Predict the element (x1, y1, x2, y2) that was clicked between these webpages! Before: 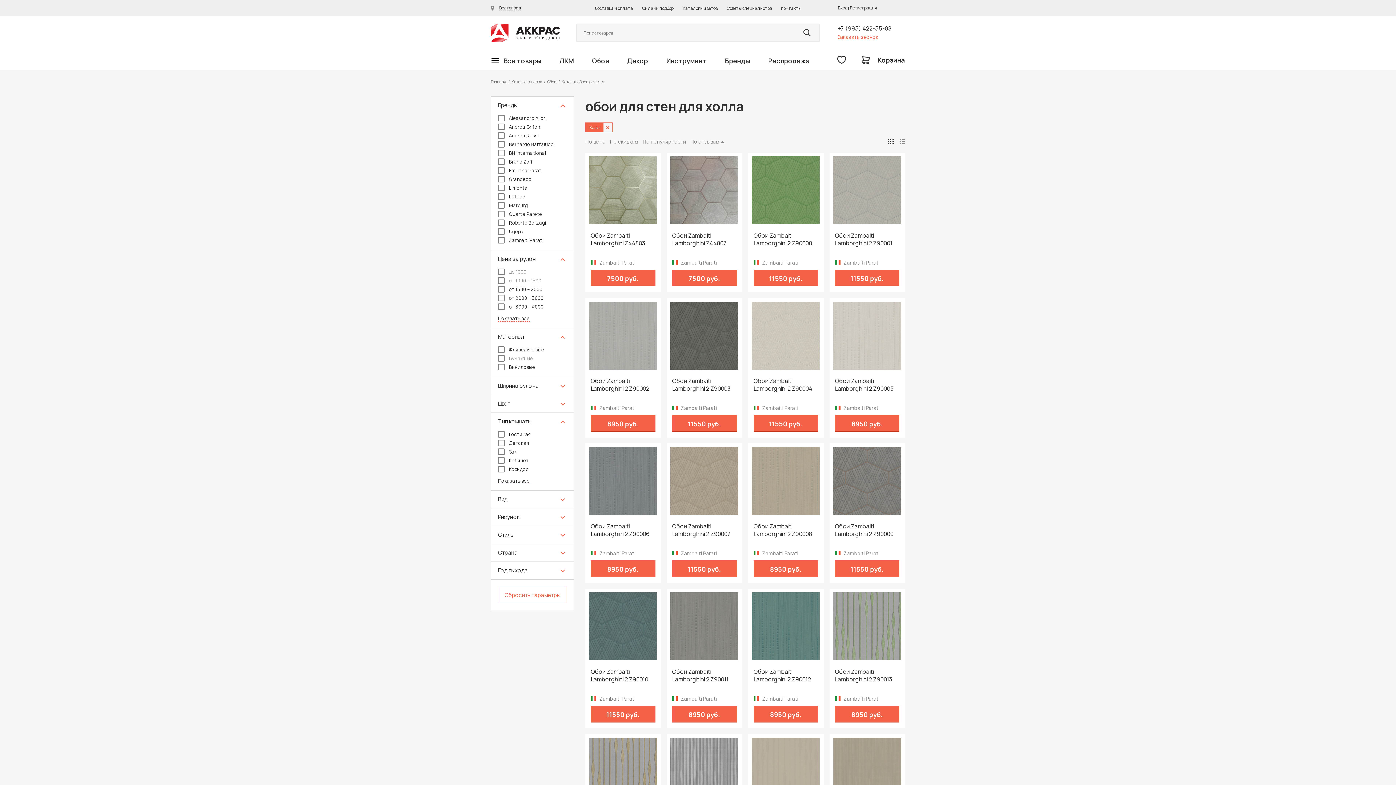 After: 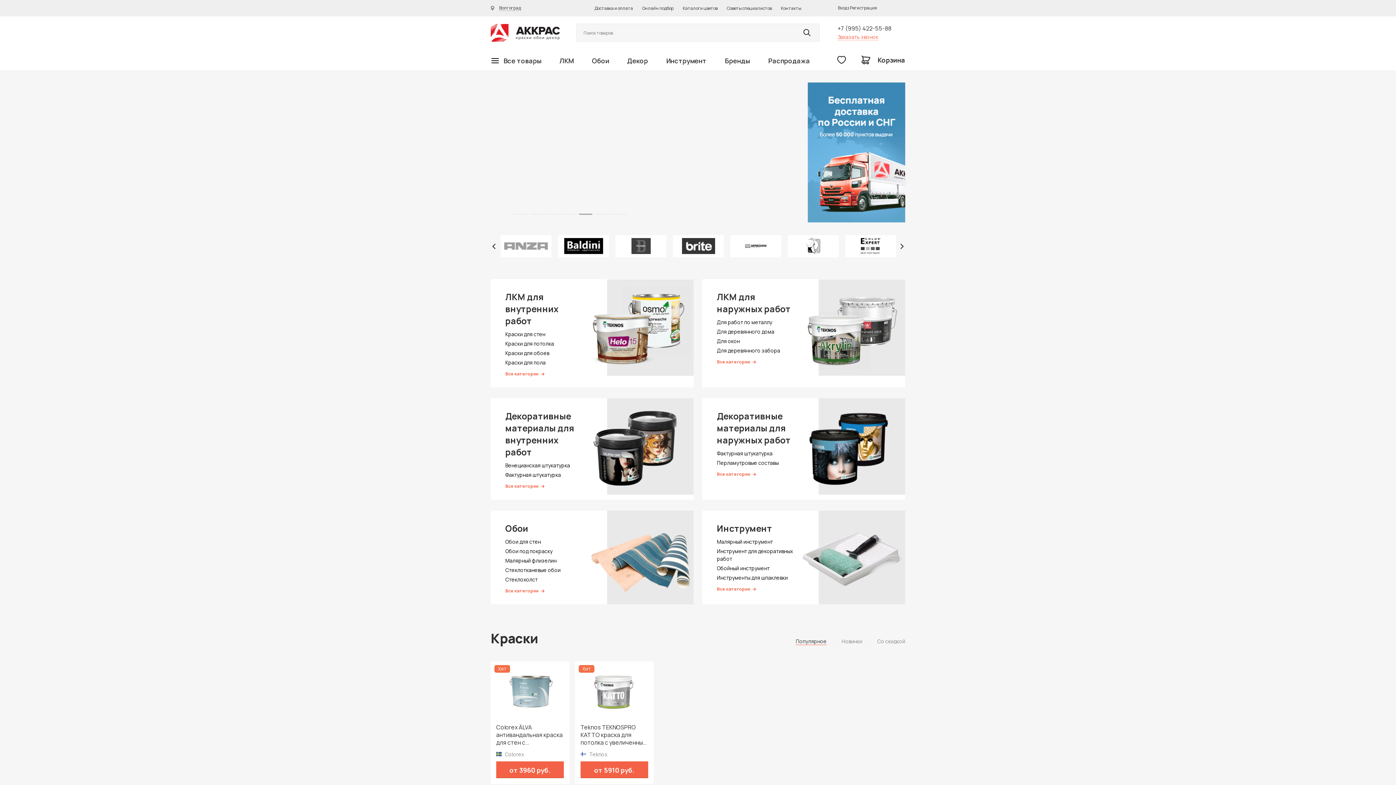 Action: label: Колор студии Аккрас bbox: (490, 24, 560, 41)